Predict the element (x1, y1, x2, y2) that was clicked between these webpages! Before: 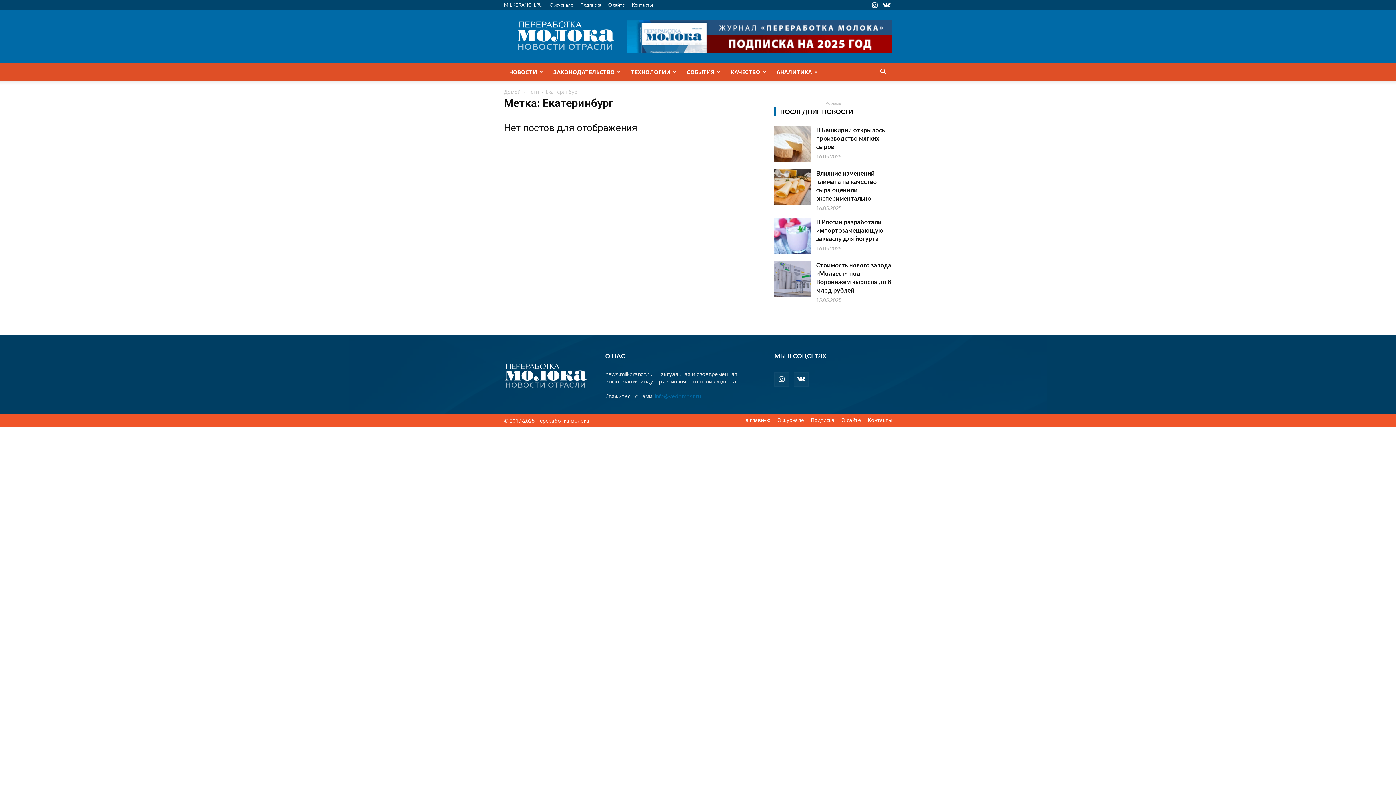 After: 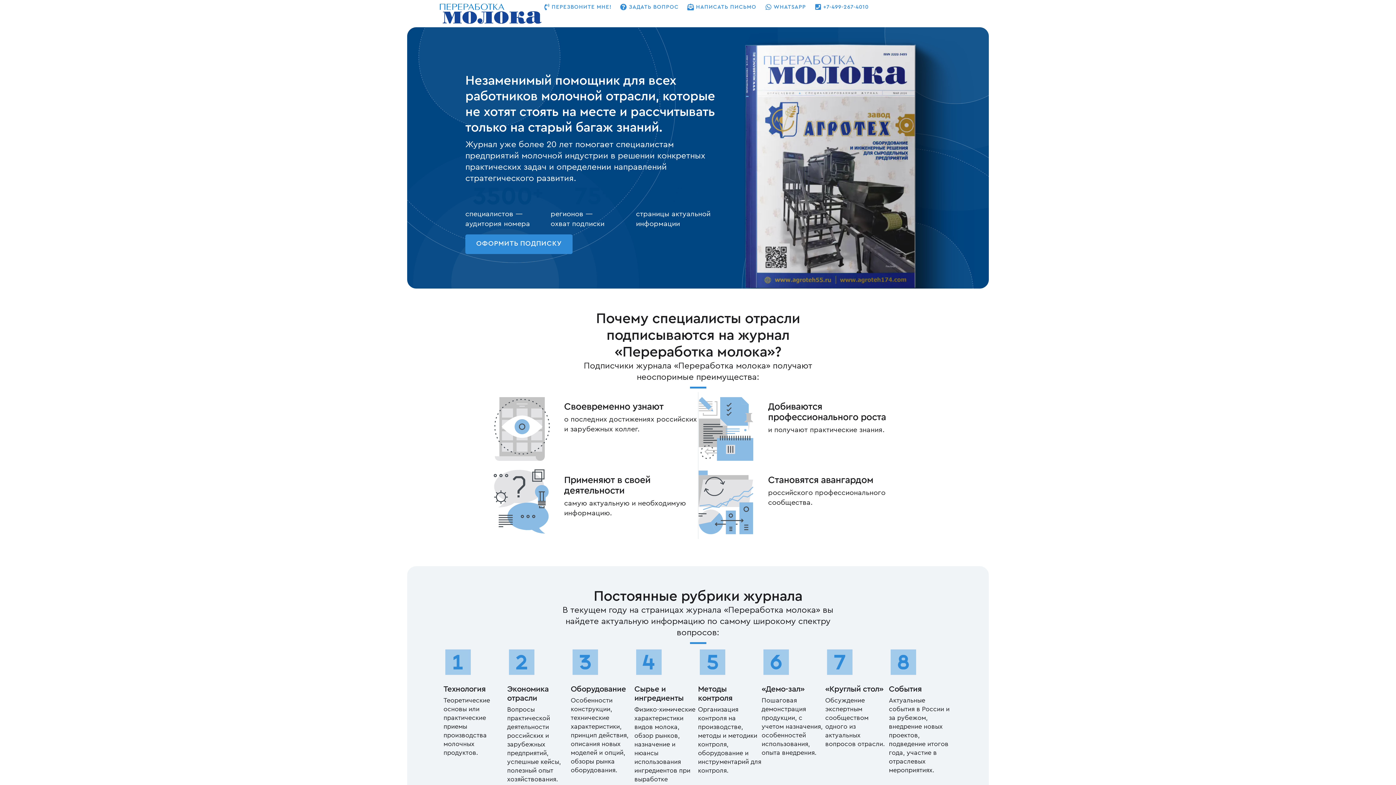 Action: bbox: (580, 1, 601, 8) label: Подписка